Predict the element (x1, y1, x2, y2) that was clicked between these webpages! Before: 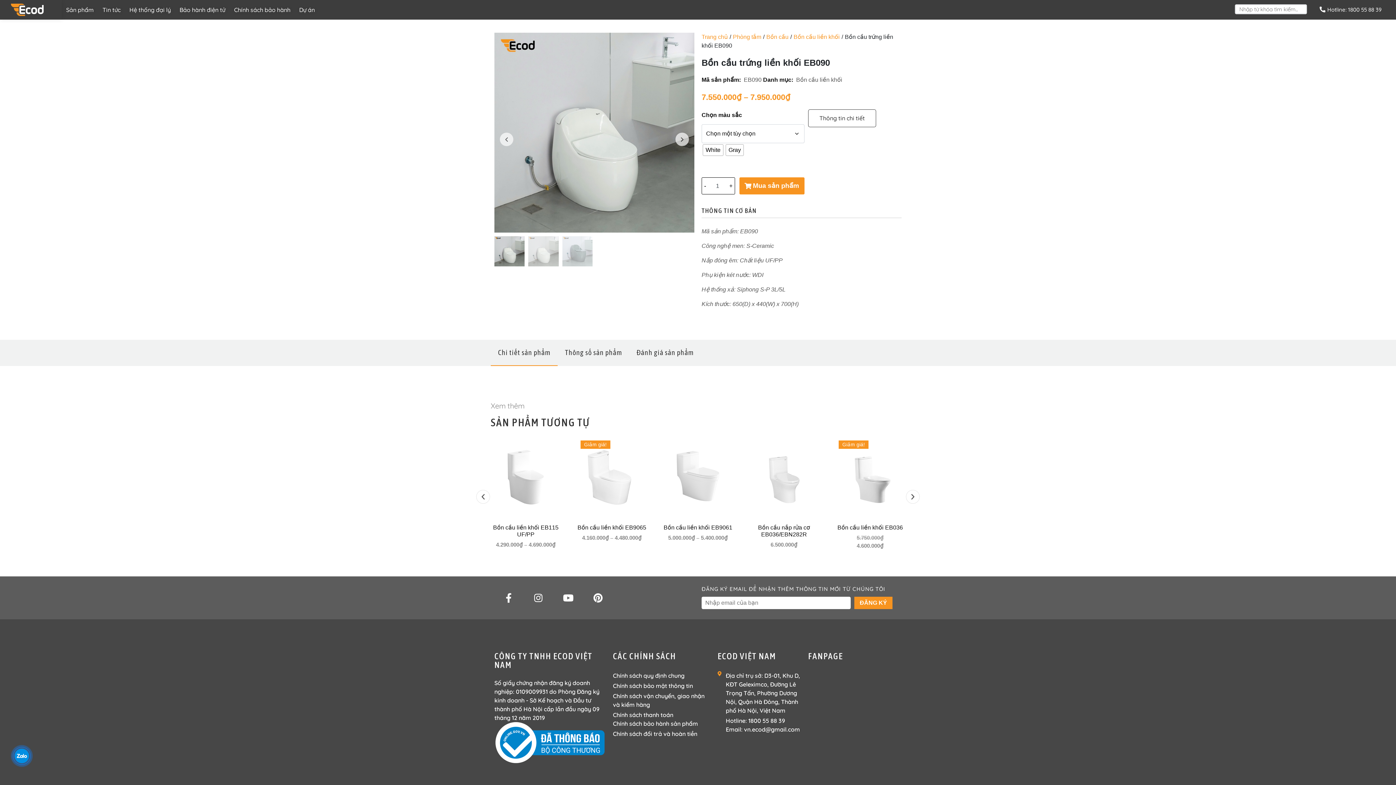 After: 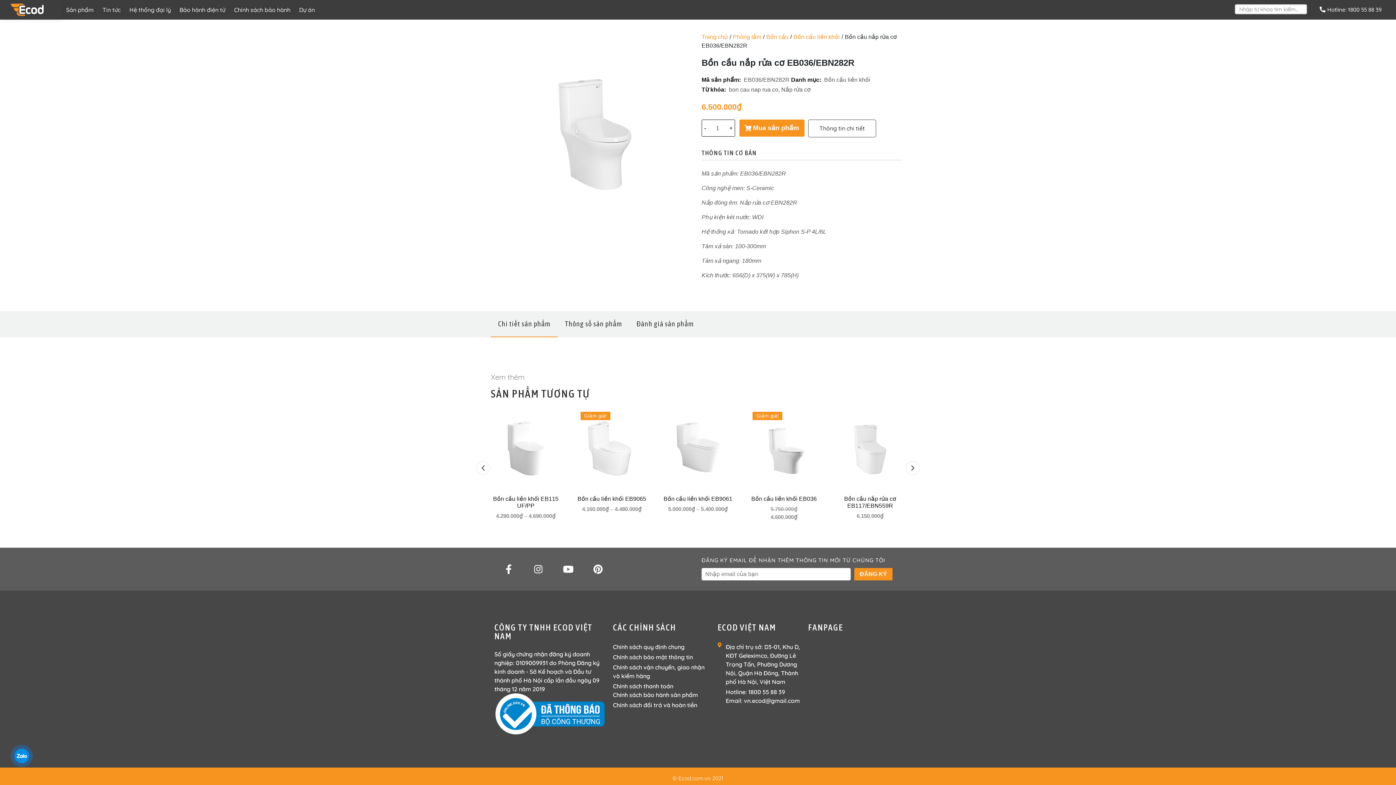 Action: label: Bồn cầu nắp rửa cơ EB036/EBN282R
6.500.000₫ bbox: (749, 521, 819, 549)